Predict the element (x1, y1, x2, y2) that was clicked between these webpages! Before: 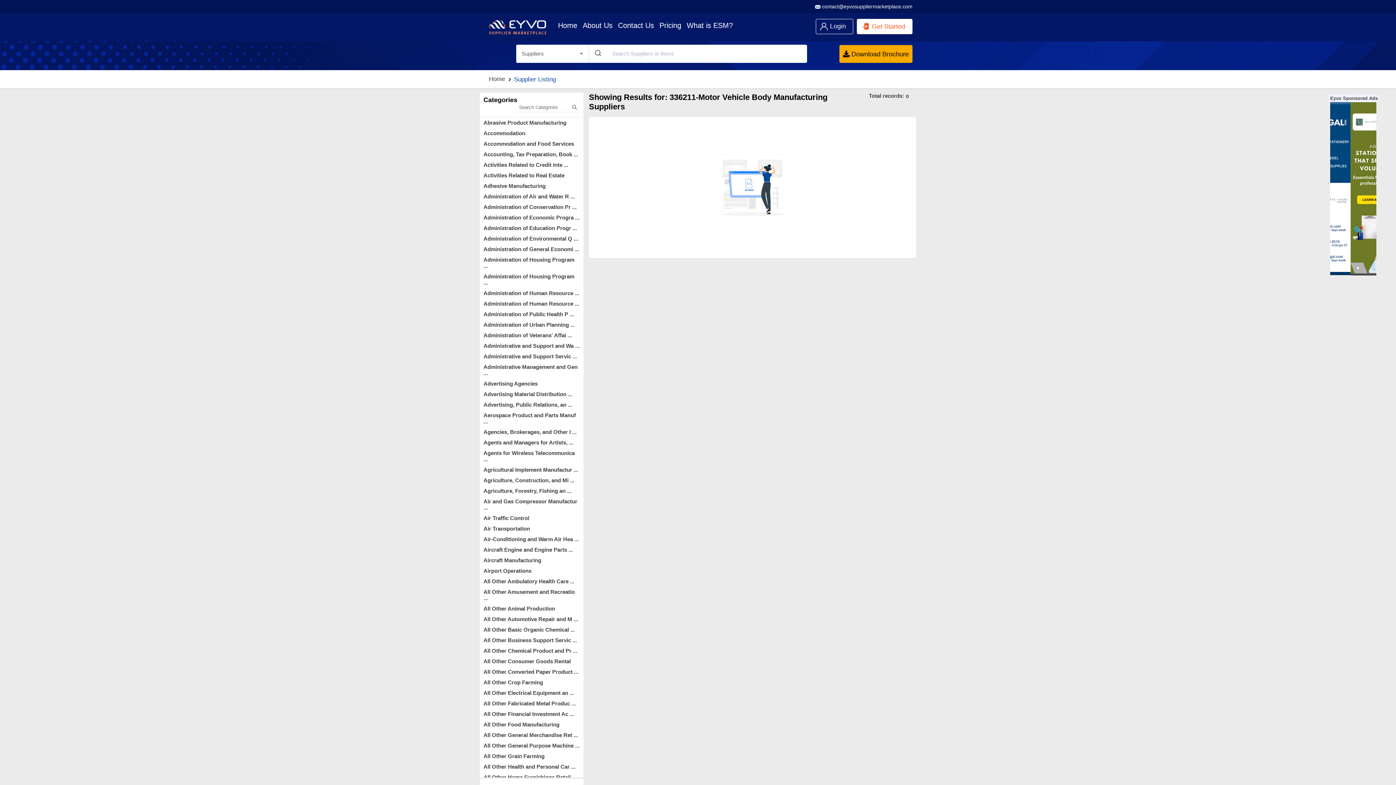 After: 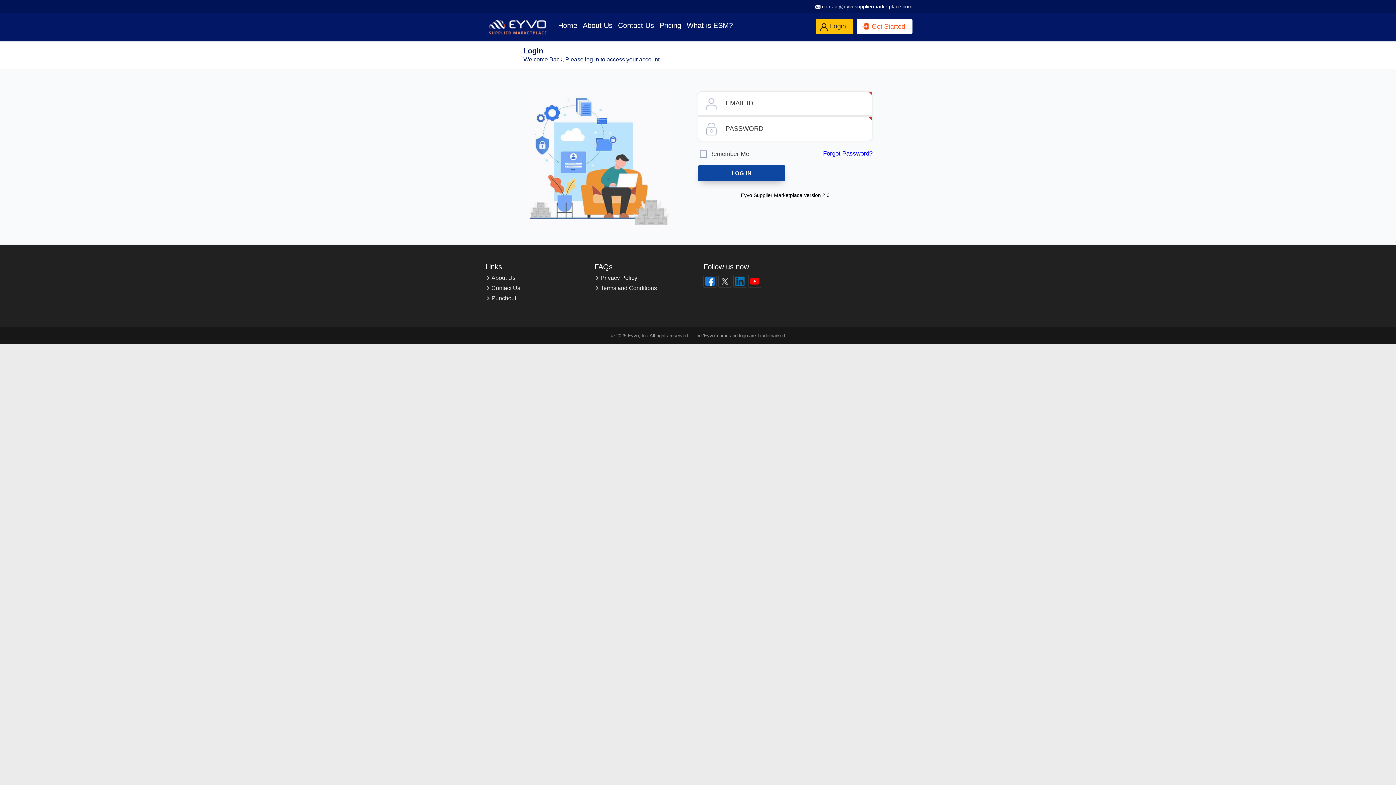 Action: bbox: (815, 18, 853, 34) label:  Login